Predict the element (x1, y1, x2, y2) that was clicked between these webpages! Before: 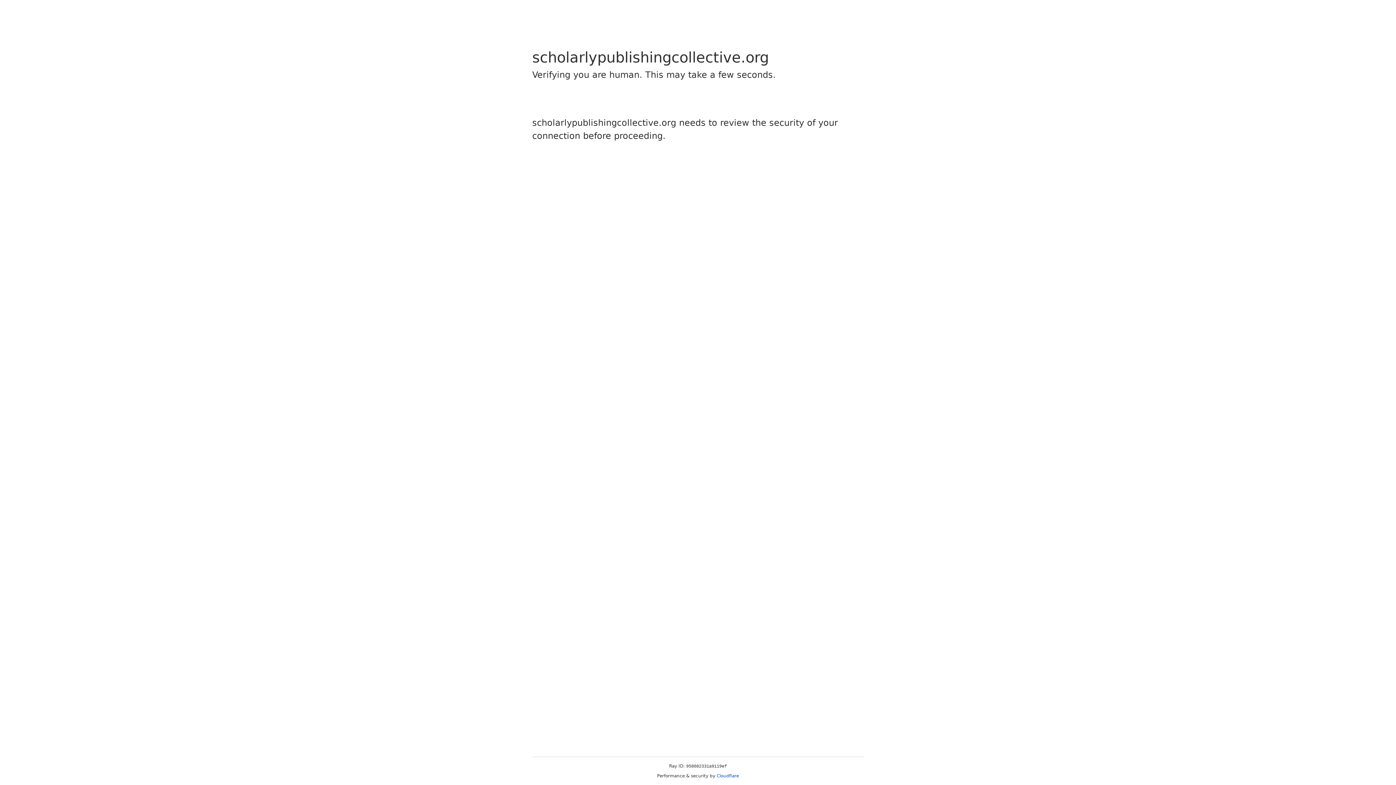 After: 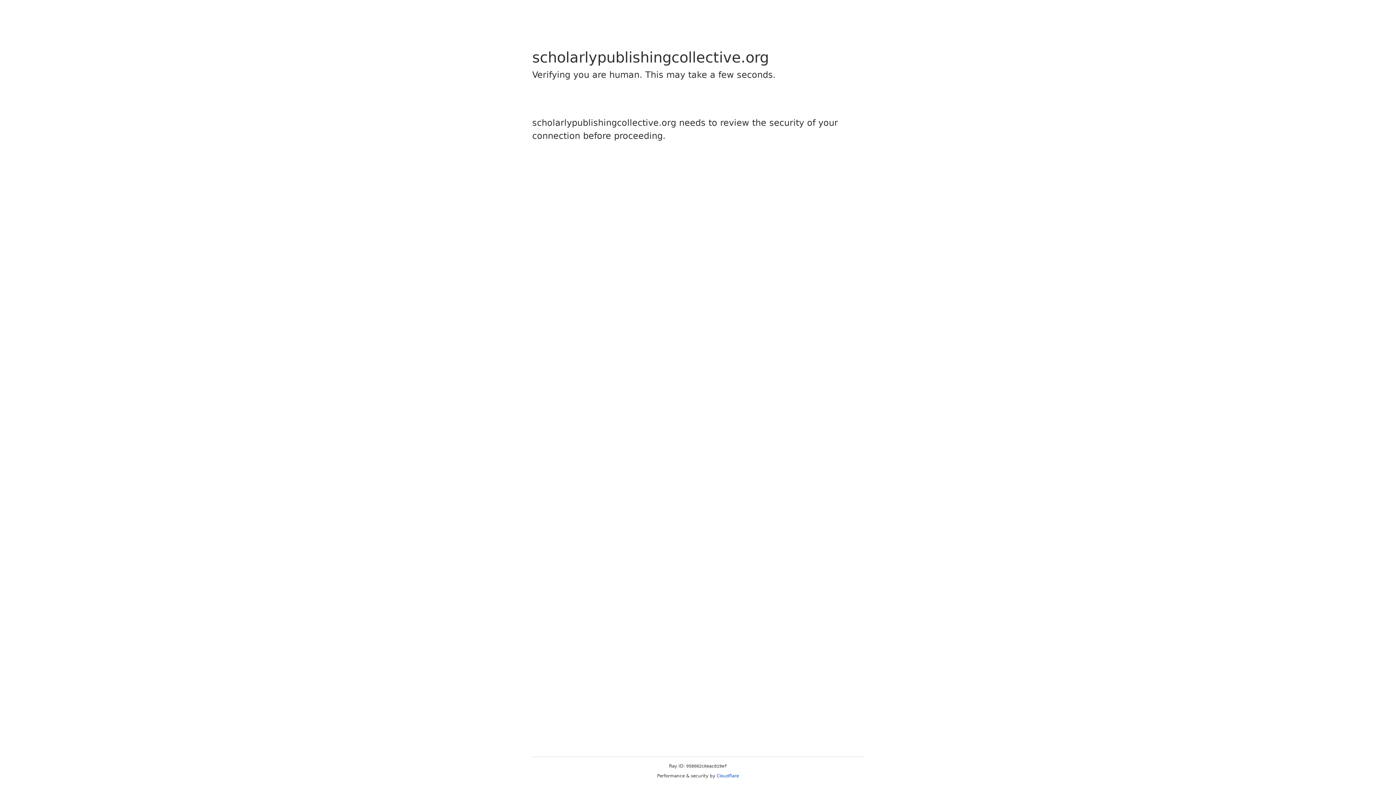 Action: label: Cloudflare bbox: (716, 773, 739, 778)